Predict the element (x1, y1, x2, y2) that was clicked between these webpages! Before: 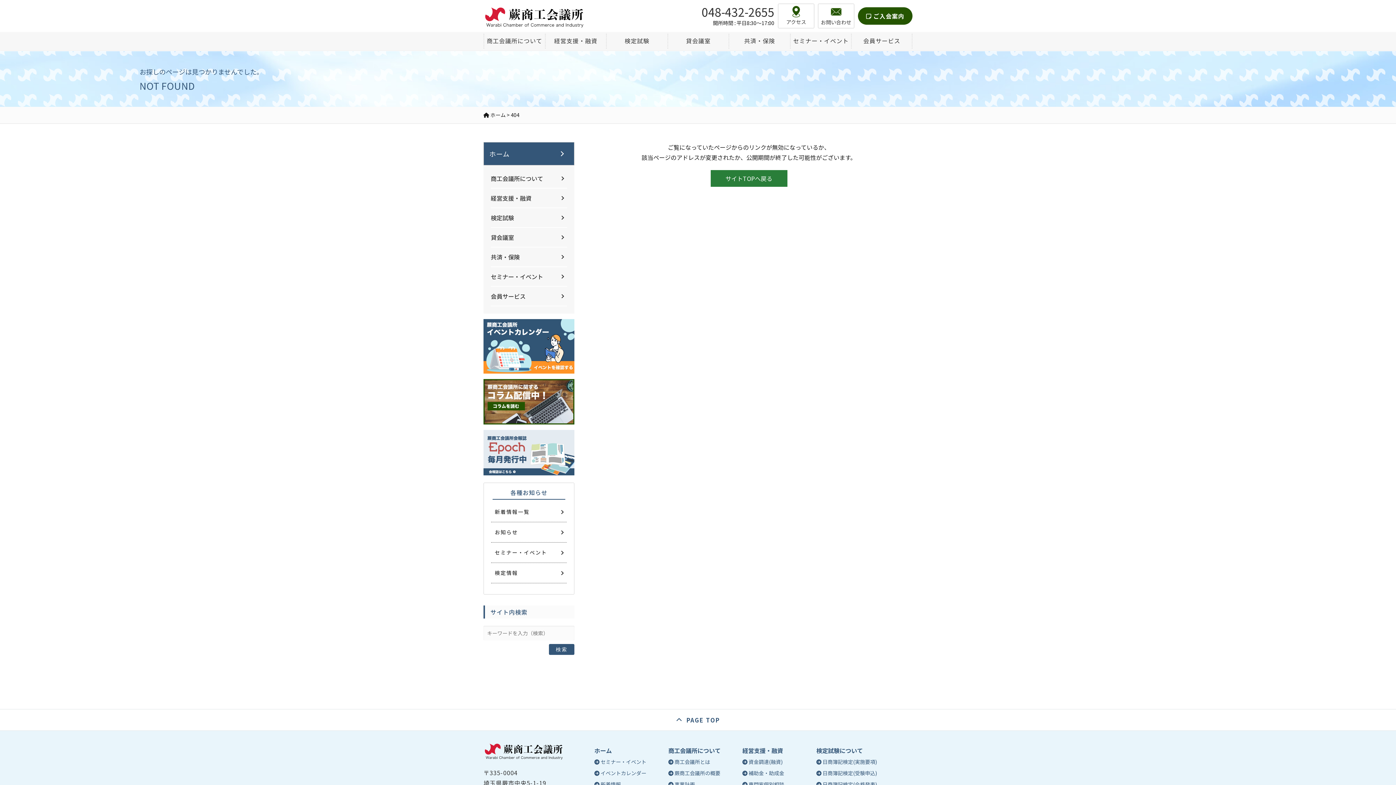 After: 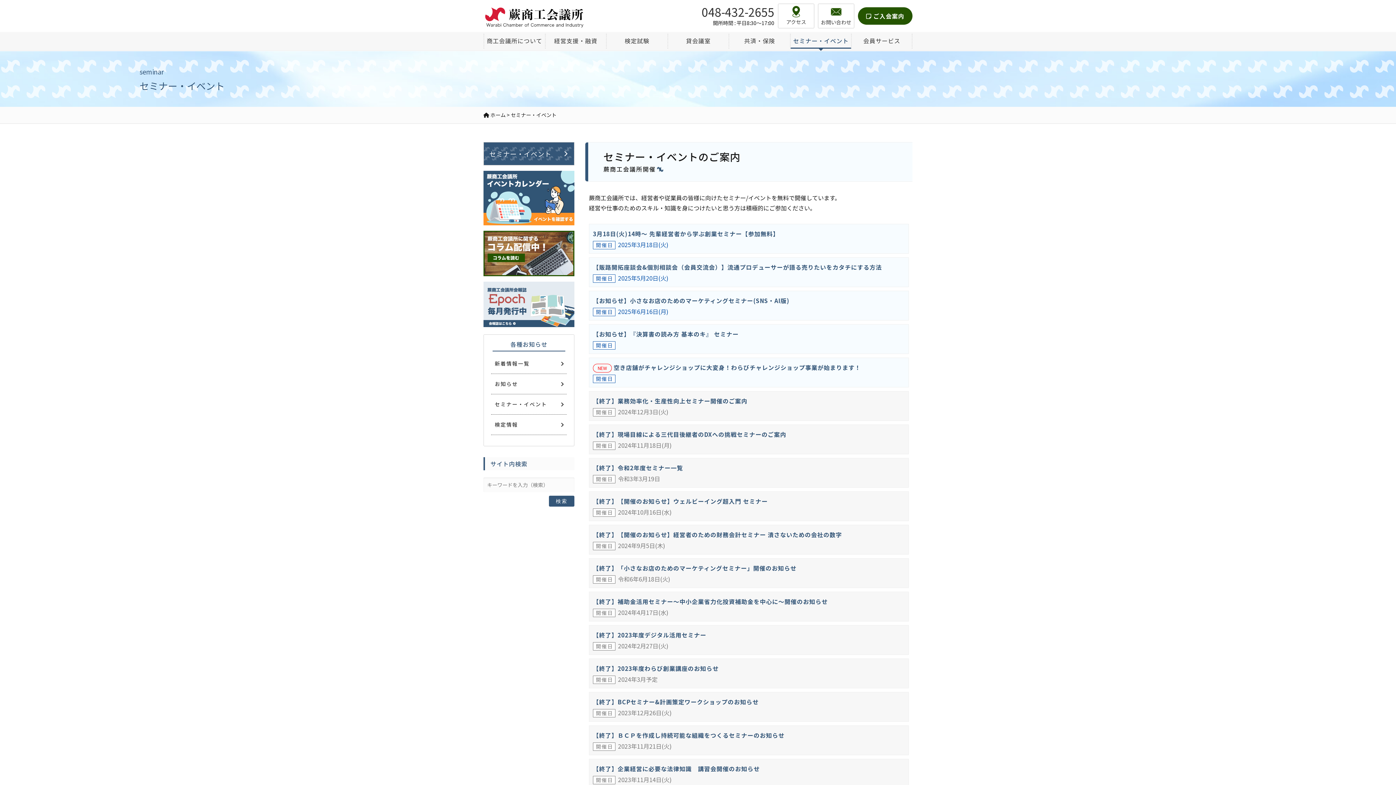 Action: bbox: (600, 758, 646, 765) label: セミナー・イベント